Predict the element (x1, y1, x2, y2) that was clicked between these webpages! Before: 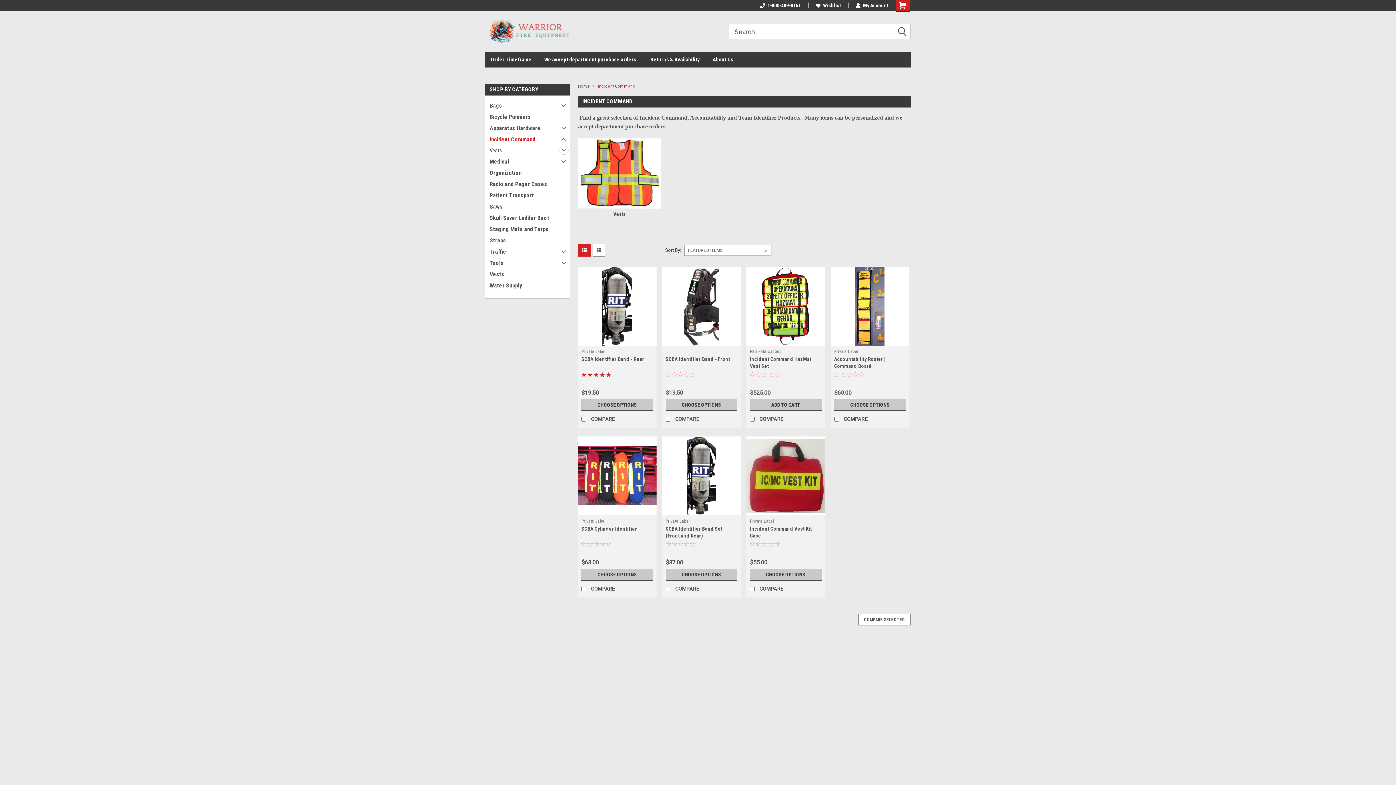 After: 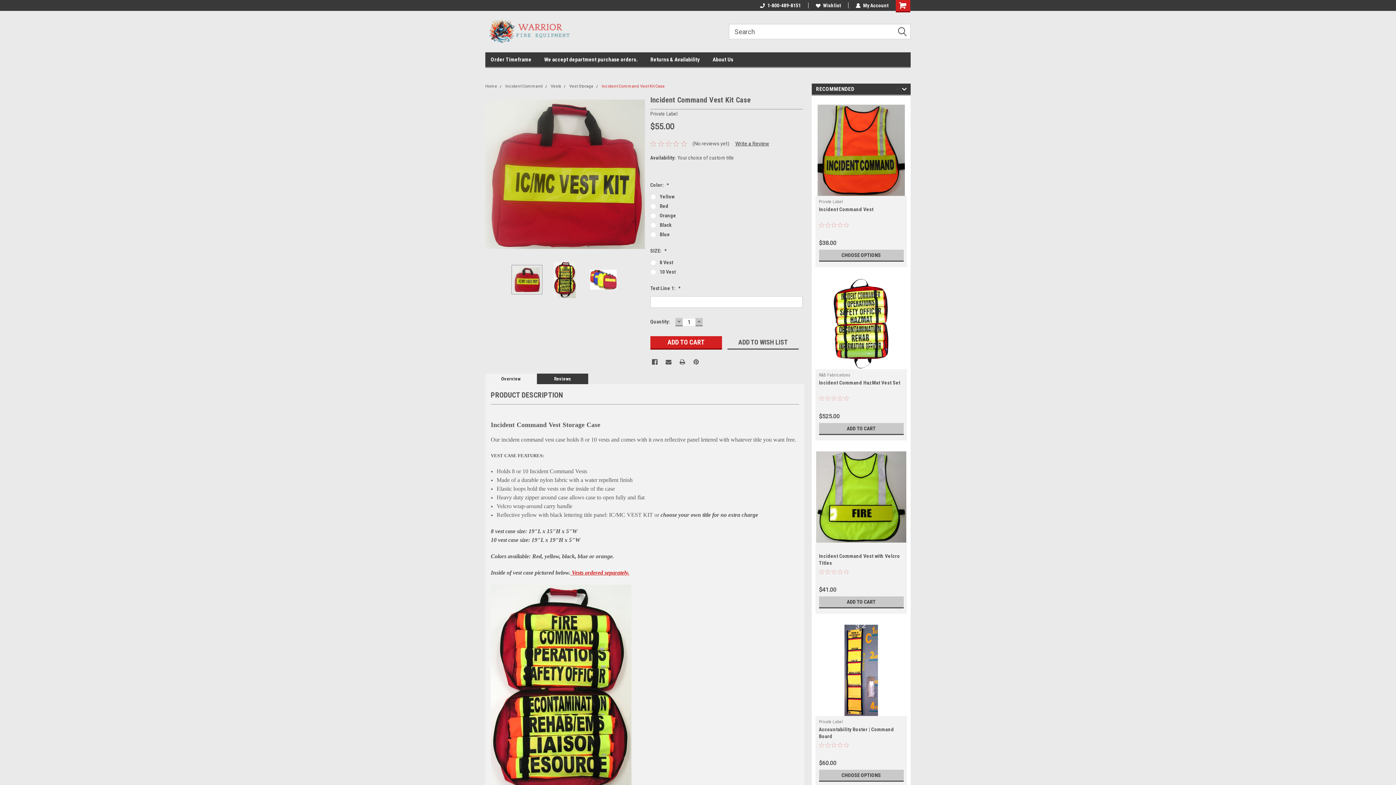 Action: label: CHOOSE OPTIONS bbox: (750, 569, 821, 581)